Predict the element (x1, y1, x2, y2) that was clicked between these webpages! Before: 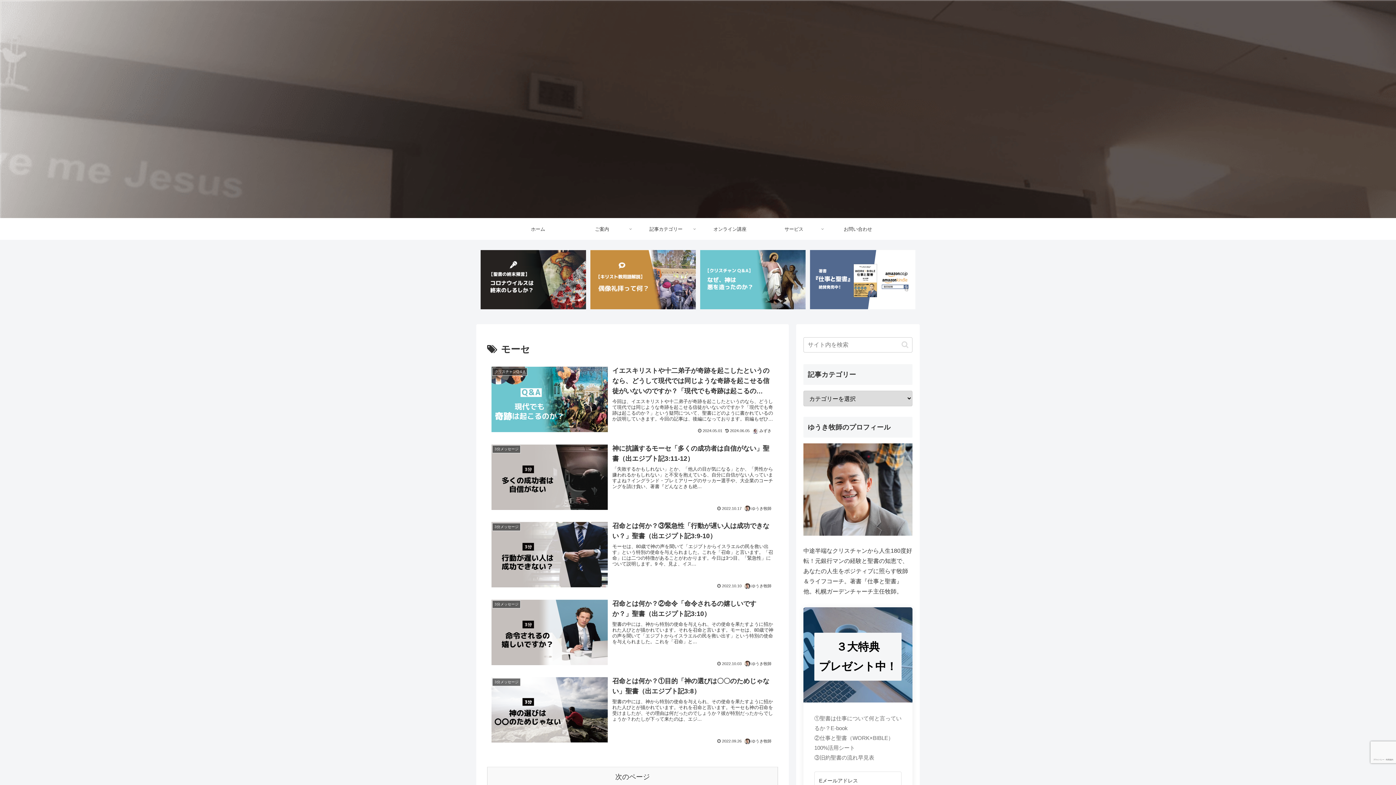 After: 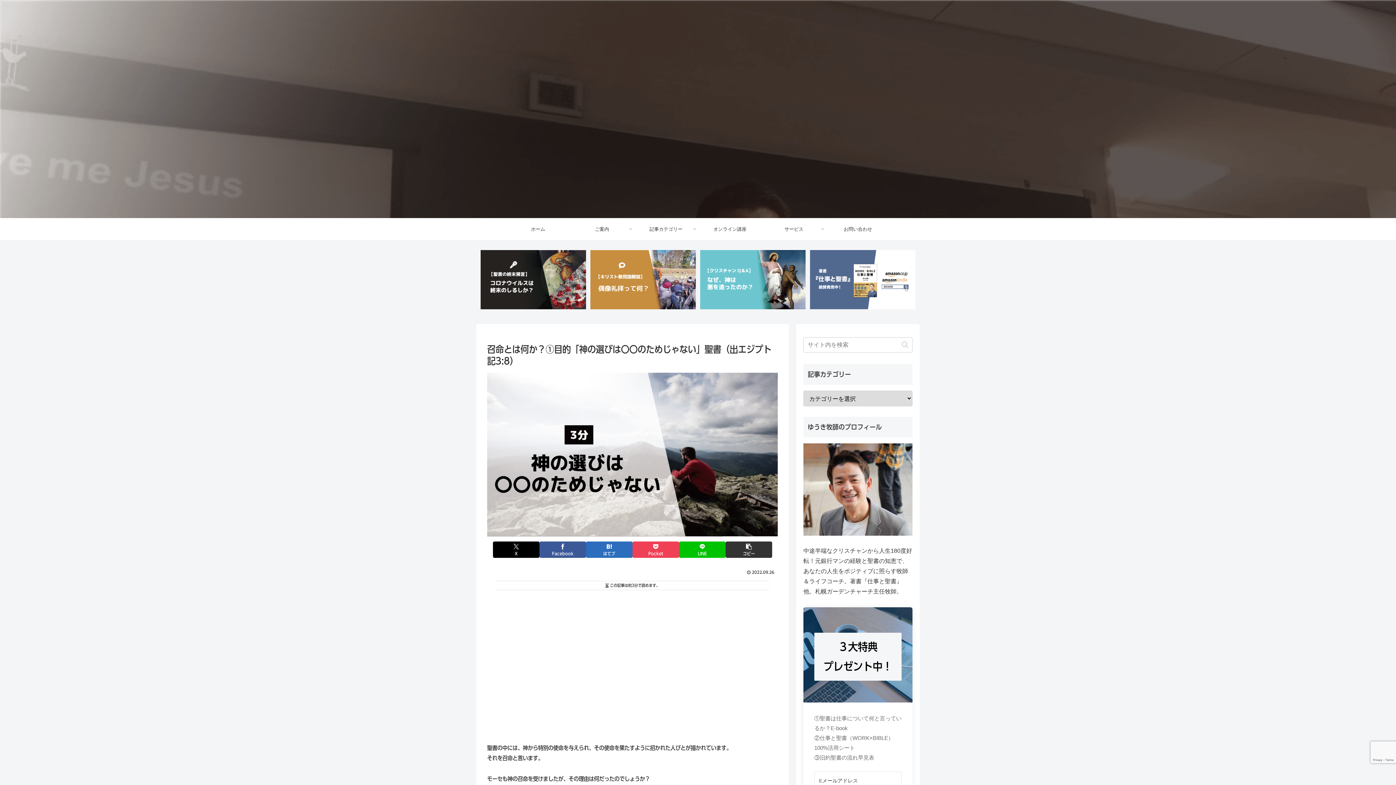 Action: bbox: (487, 672, 778, 749) label: 3分メッセージ
召命とは何か？①目的「神の選びは〇〇のためじゃない」聖書（出エジプト記3:8）
聖書の中には、神から特別の使命を与えられ、その使命を果たすように招かれた人びとが描かれています。それを召命と言います。モーセも神の召命を受けましたが、その理由は何だったのでしょうか？彼が特別だったからでしょうか？わたしが下って来たのは、エジ...
2022.09.26
ゆうき牧師